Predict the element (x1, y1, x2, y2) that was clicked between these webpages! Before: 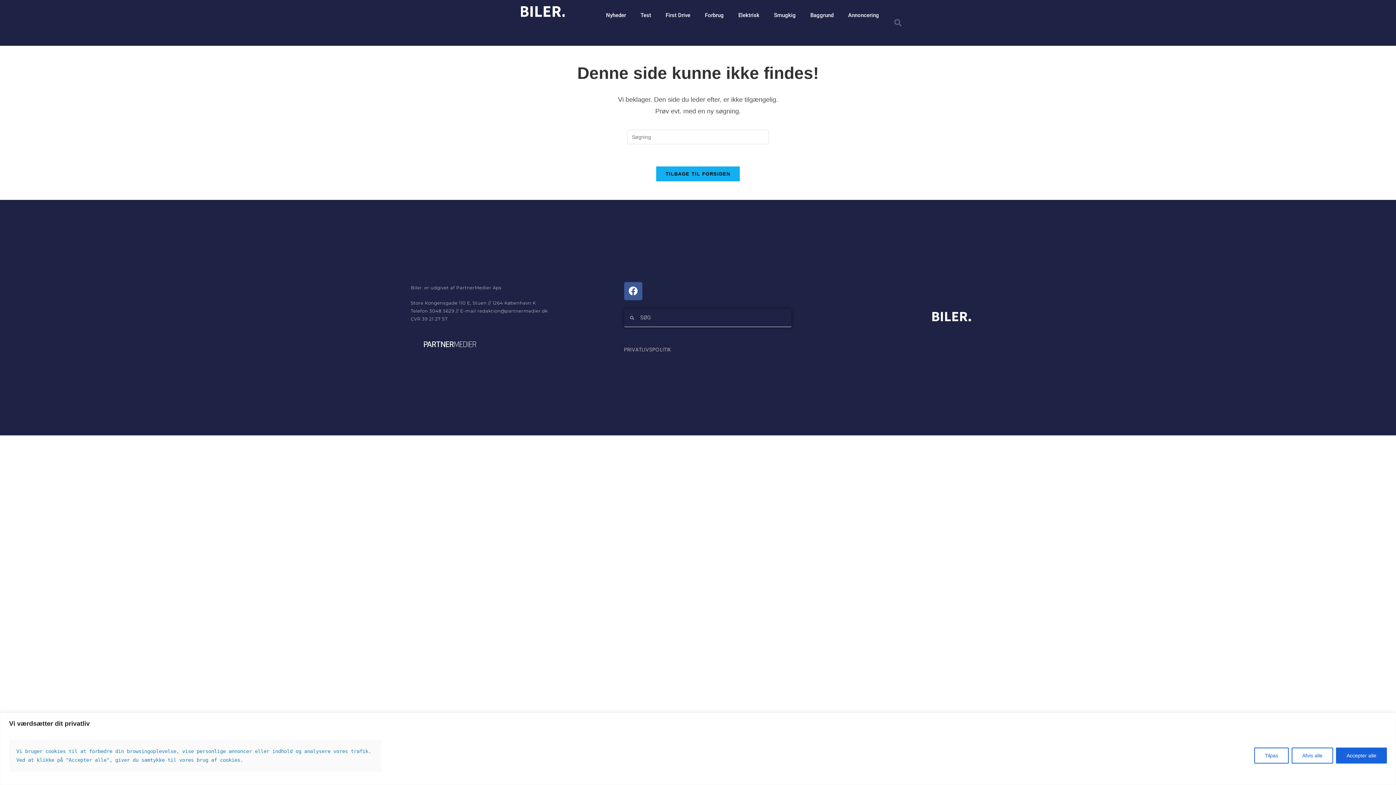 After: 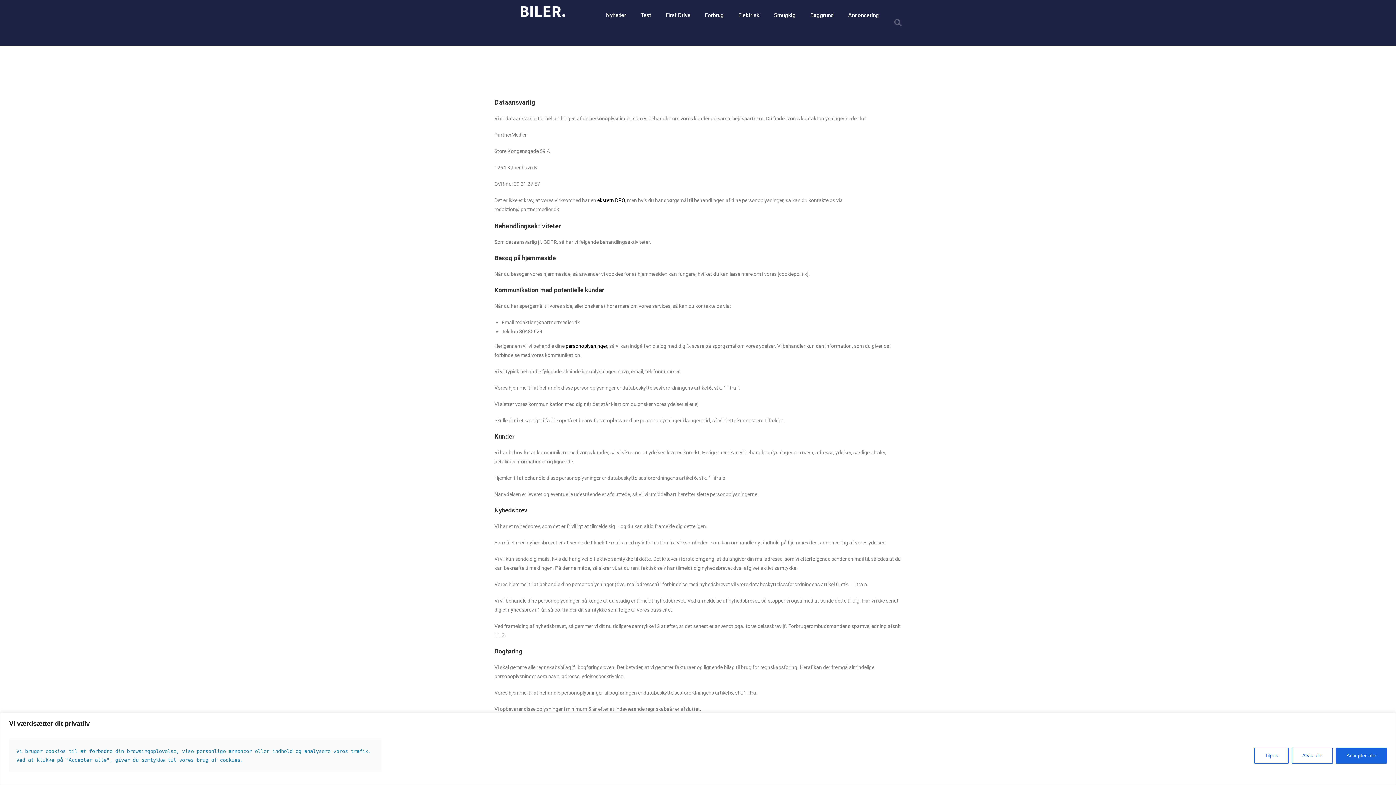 Action: label: PRIVATLIVSPOLITIK bbox: (624, 345, 791, 353)